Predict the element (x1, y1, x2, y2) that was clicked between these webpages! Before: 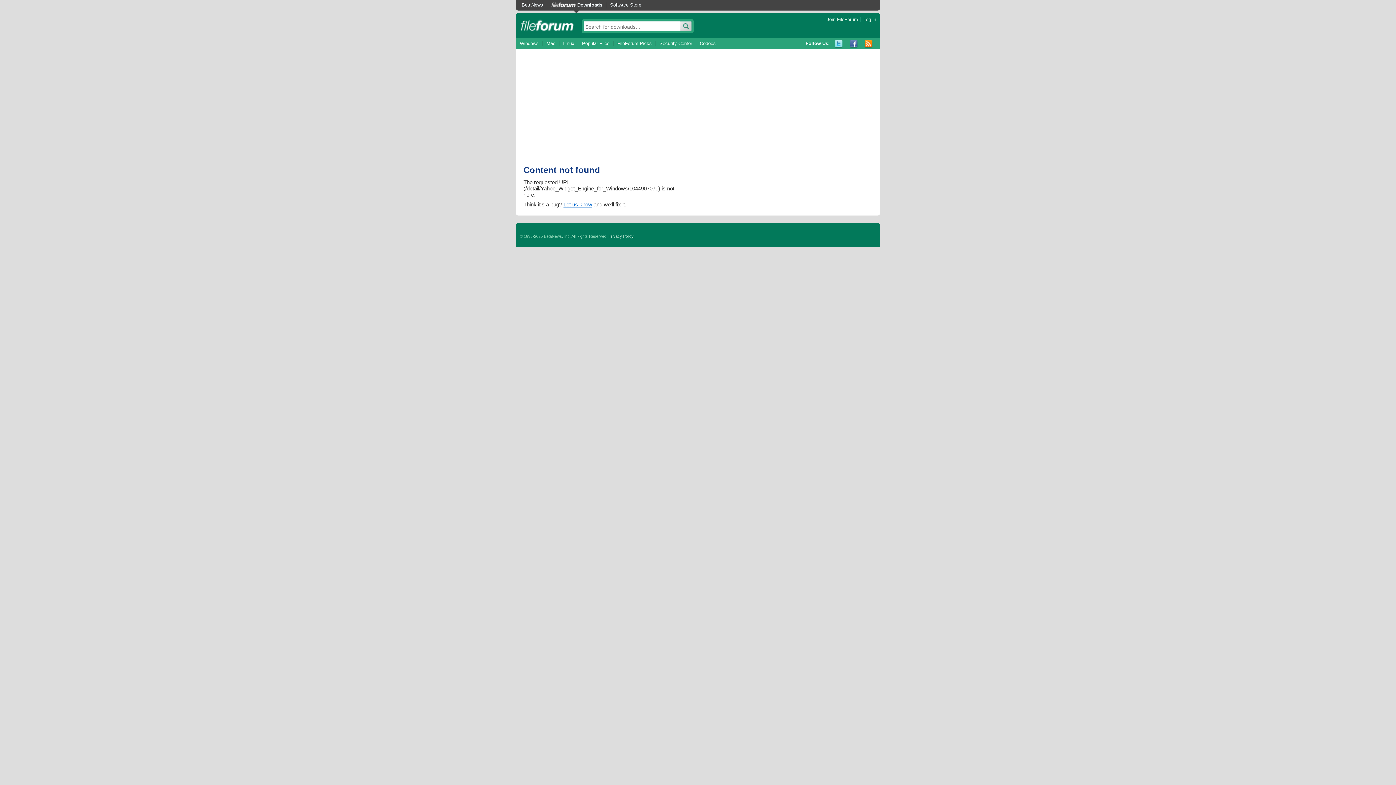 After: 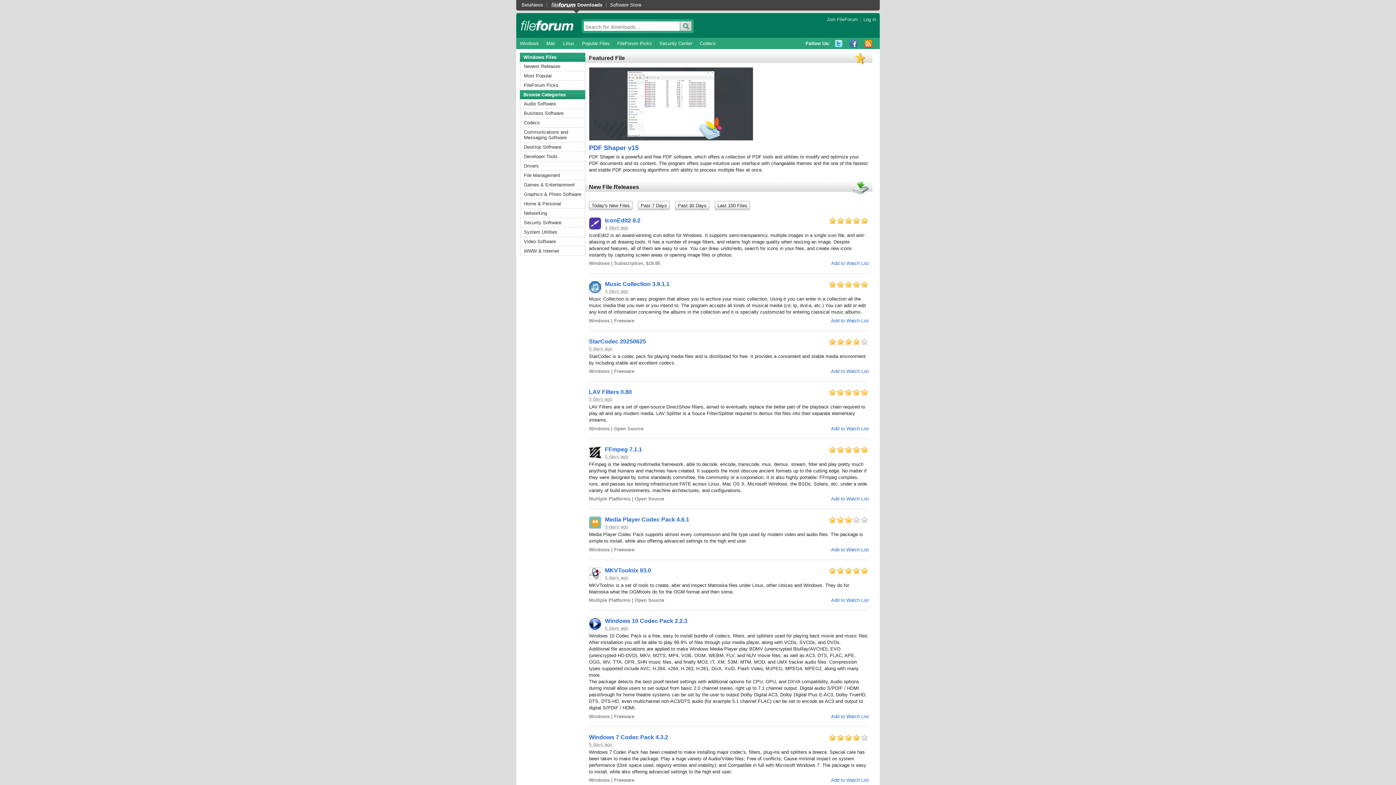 Action: bbox: (520, 18, 574, 32) label: fileforum